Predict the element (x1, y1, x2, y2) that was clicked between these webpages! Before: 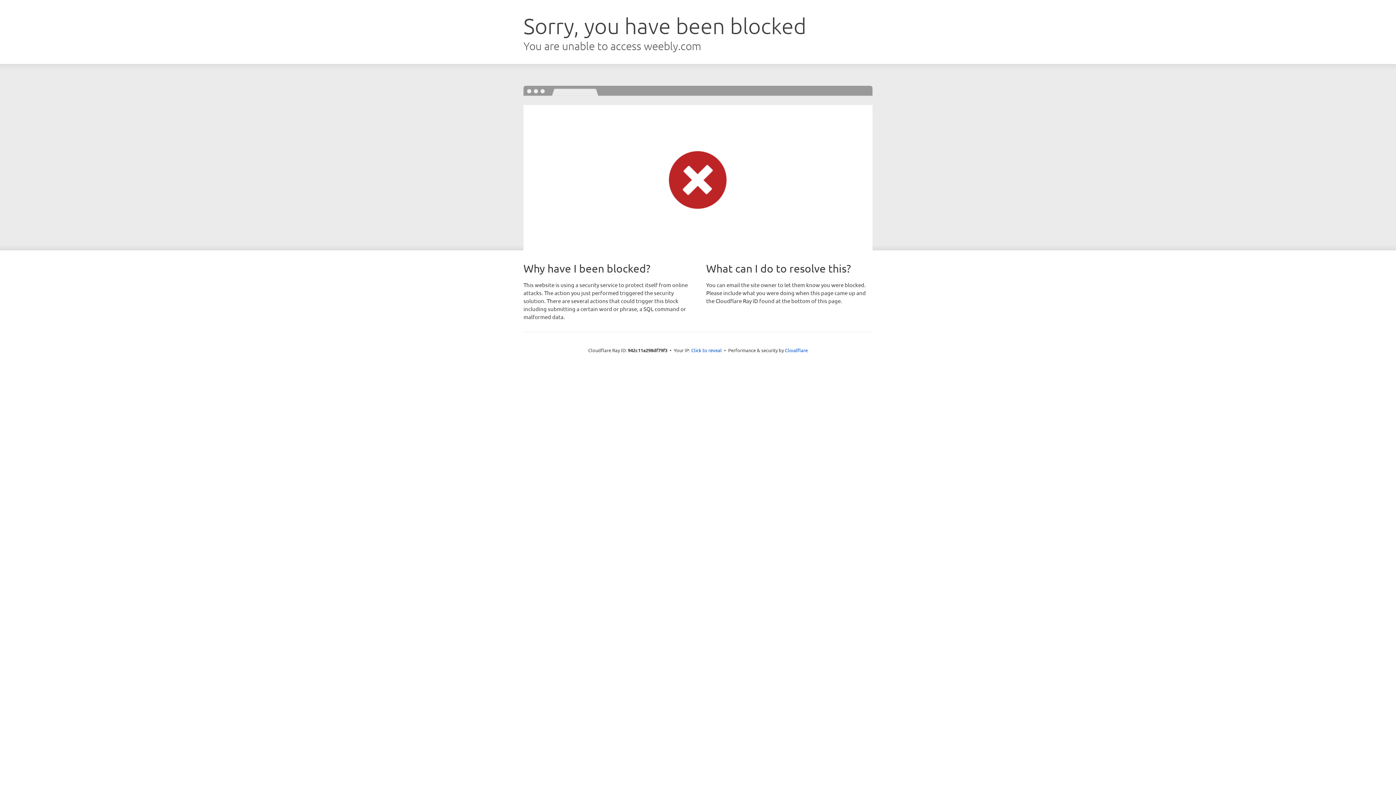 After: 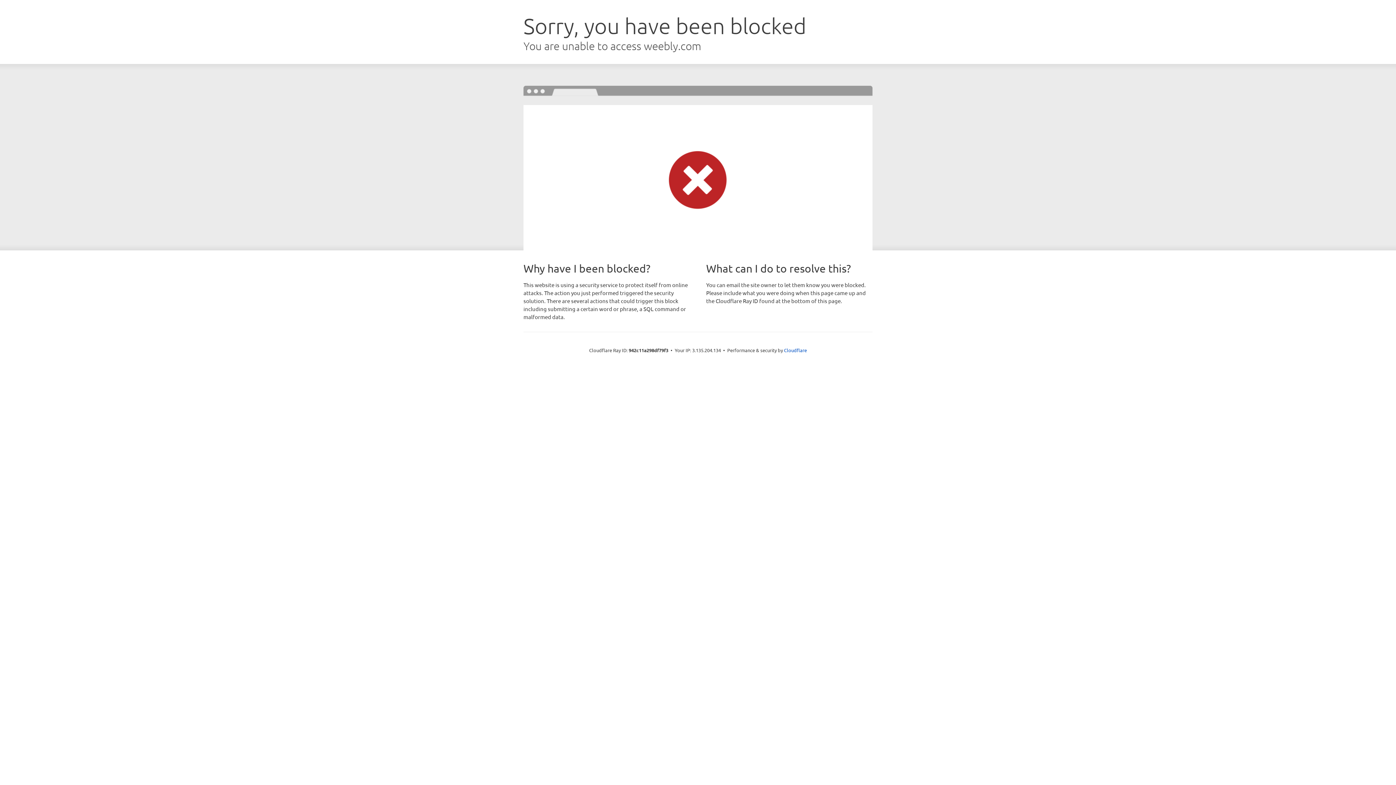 Action: bbox: (691, 346, 722, 353) label: Click to reveal